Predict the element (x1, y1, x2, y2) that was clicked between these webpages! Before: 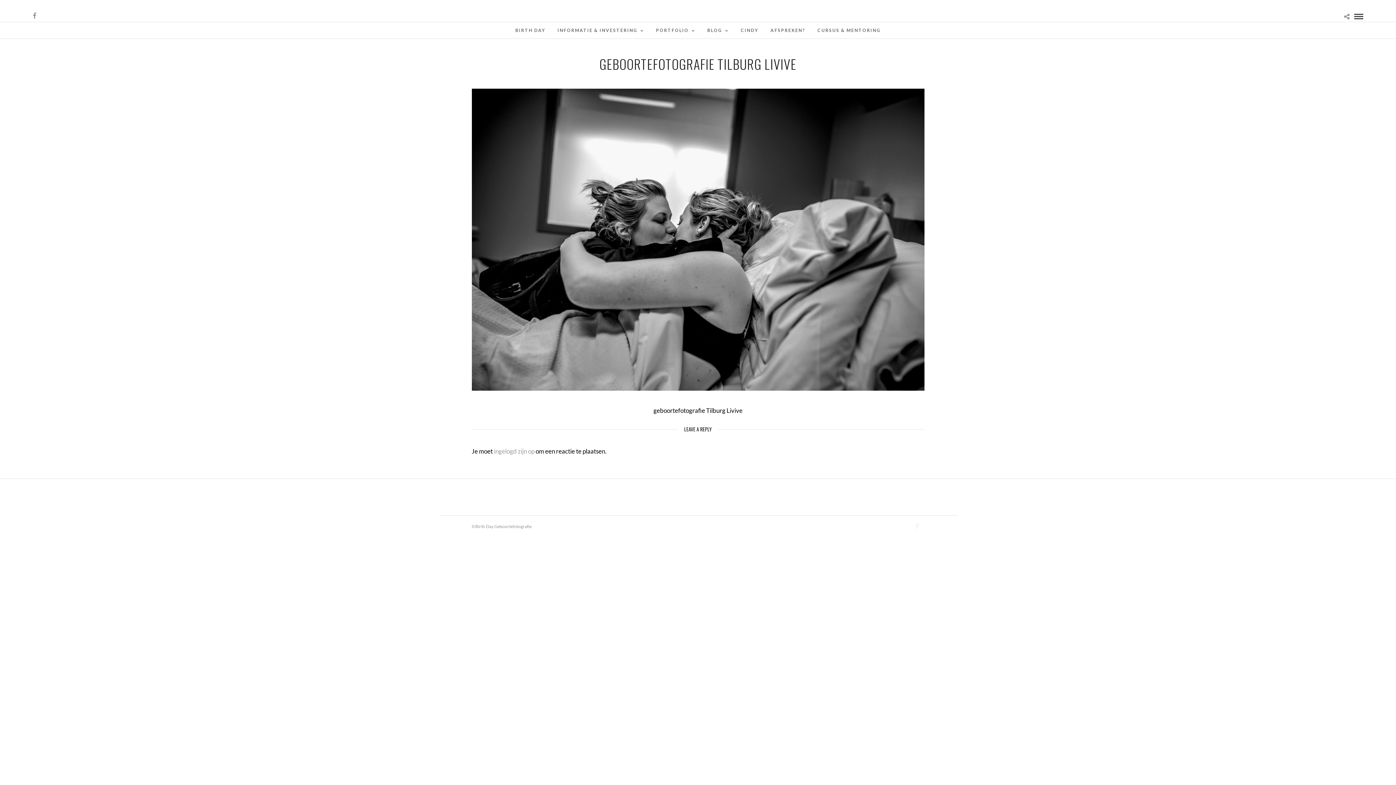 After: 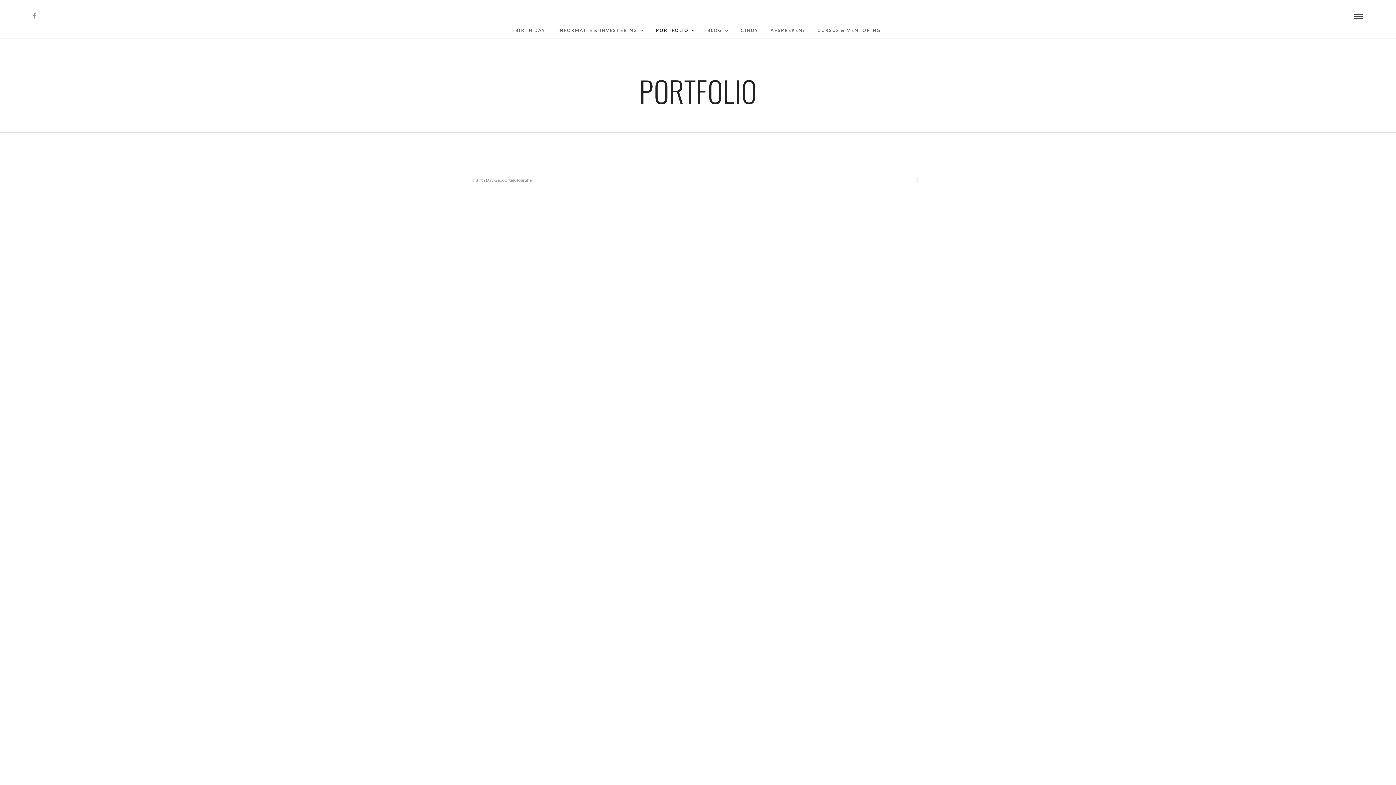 Action: label: PORTFOLIO bbox: (650, 22, 700, 38)